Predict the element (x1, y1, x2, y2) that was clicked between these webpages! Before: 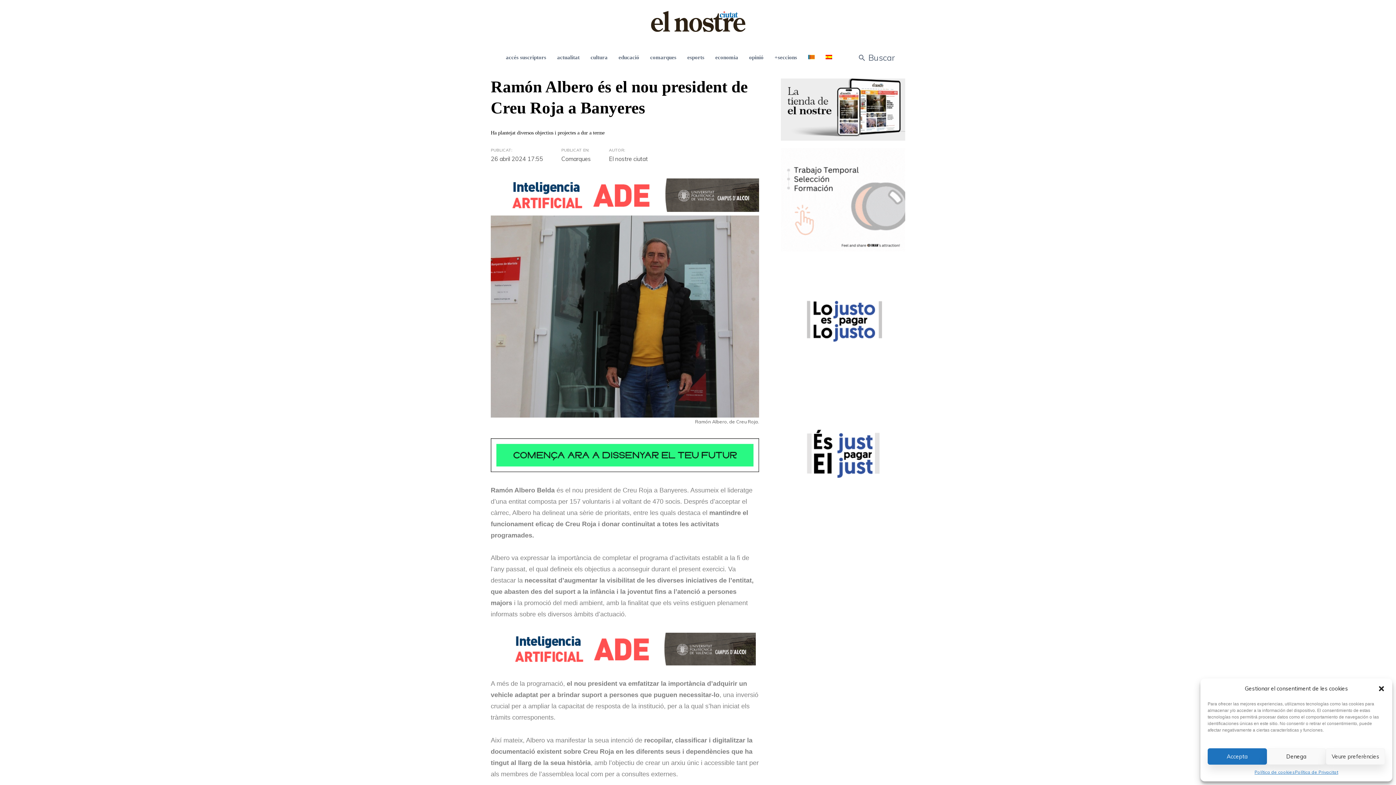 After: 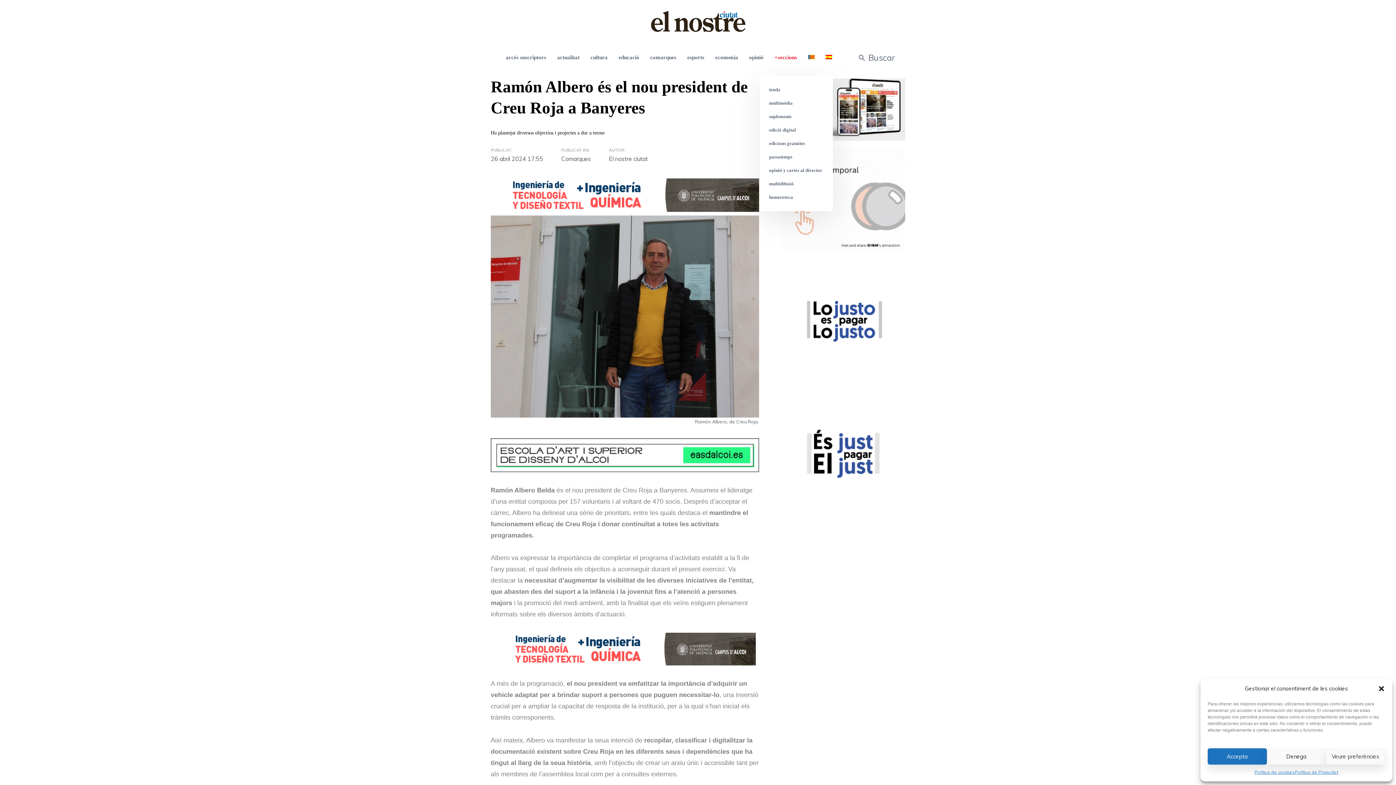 Action: bbox: (774, 39, 797, 75) label: +seccions